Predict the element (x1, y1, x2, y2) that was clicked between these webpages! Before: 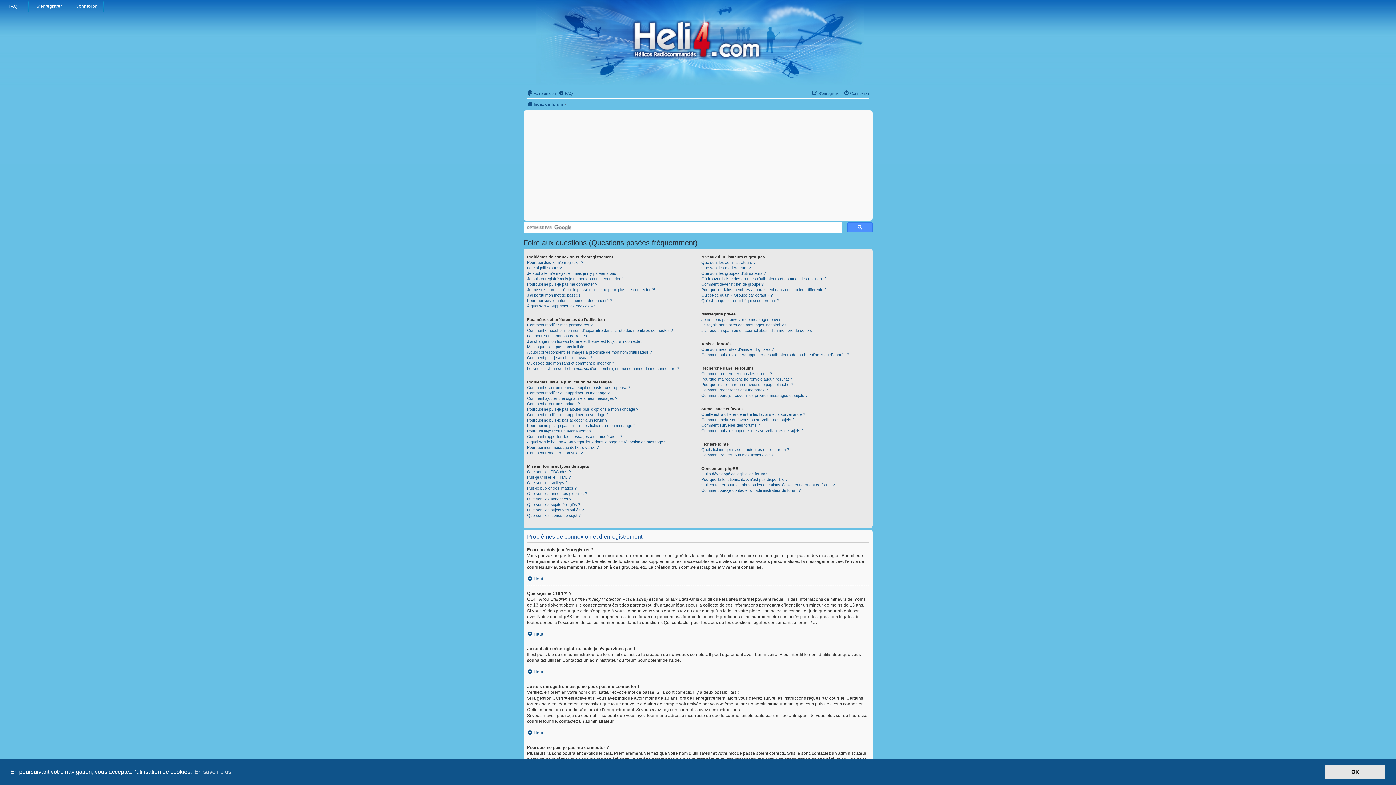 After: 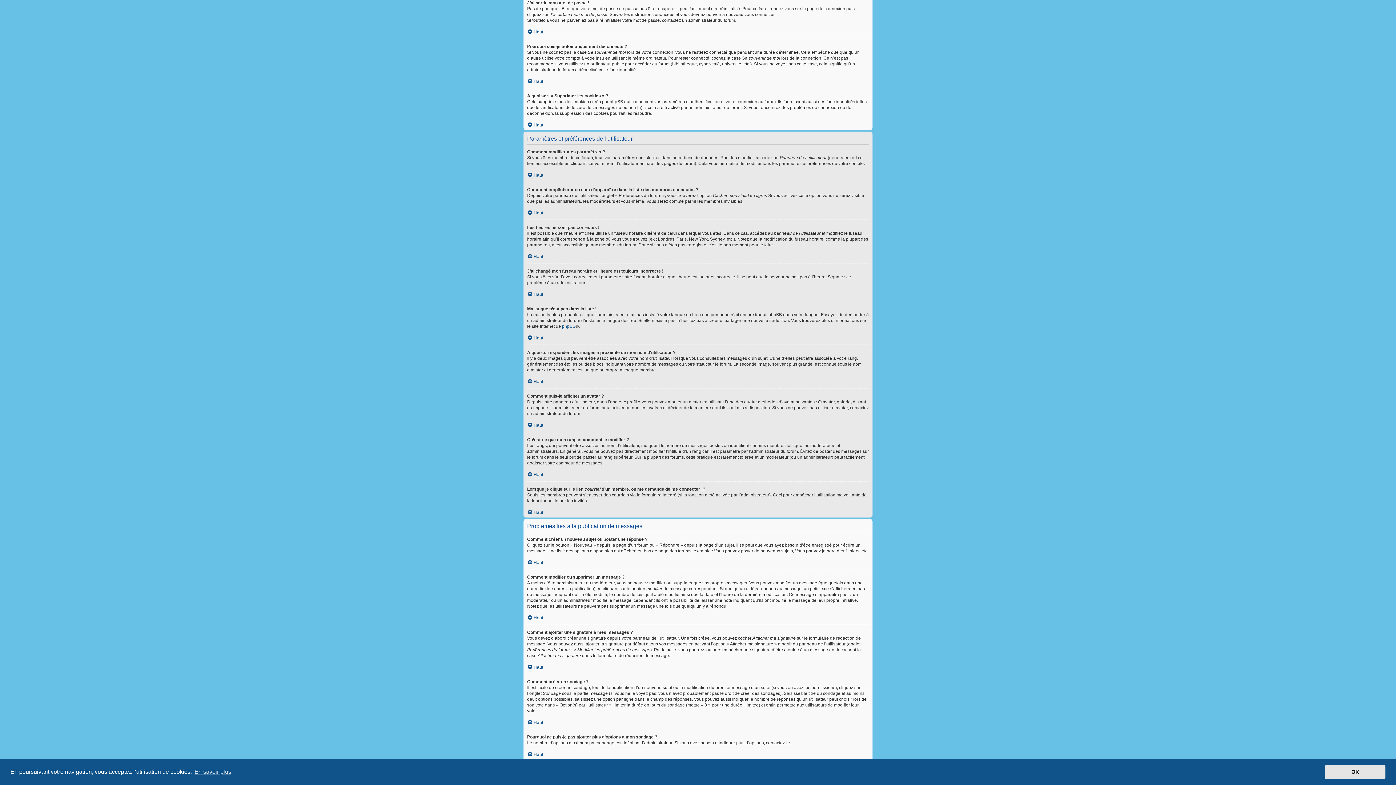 Action: label: J’ai perdu mon mot de passe ! bbox: (527, 292, 580, 298)